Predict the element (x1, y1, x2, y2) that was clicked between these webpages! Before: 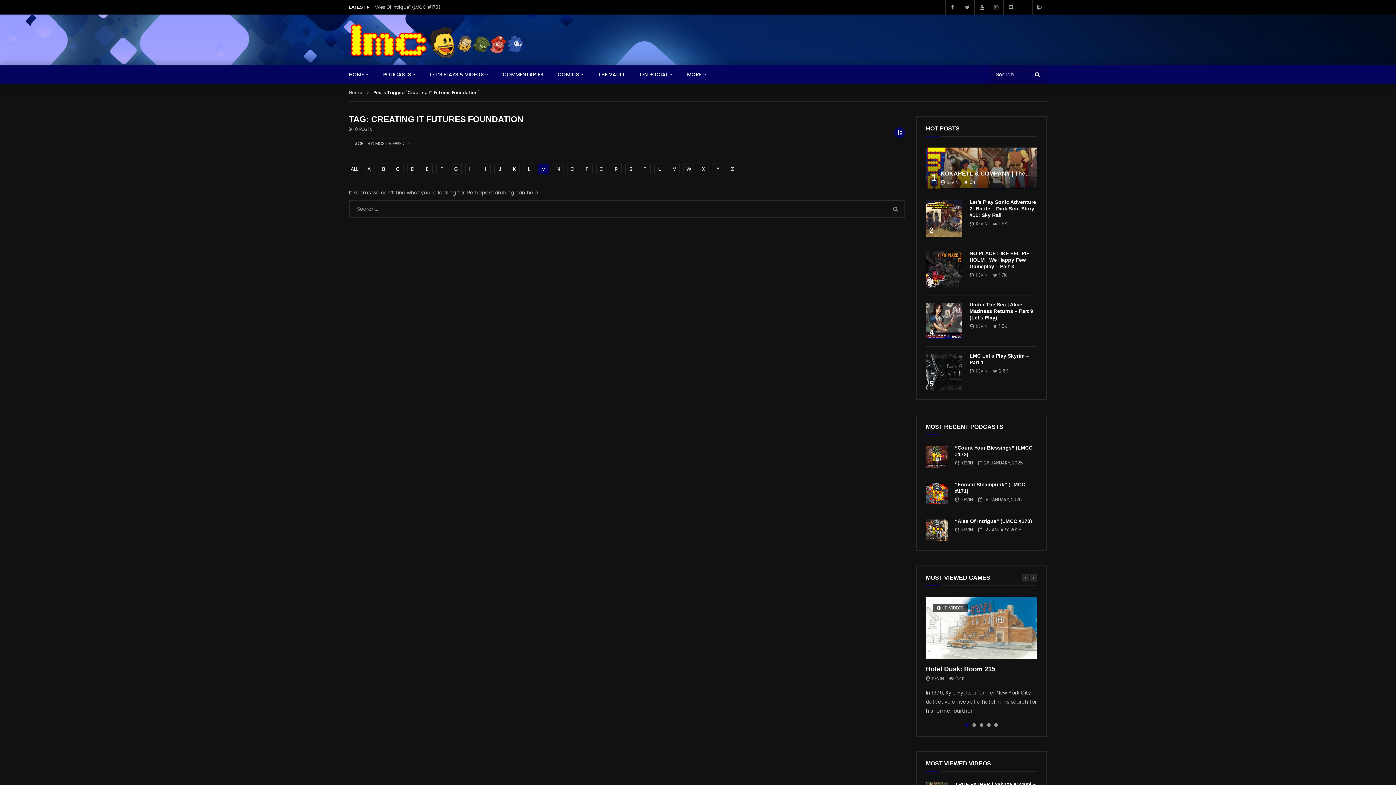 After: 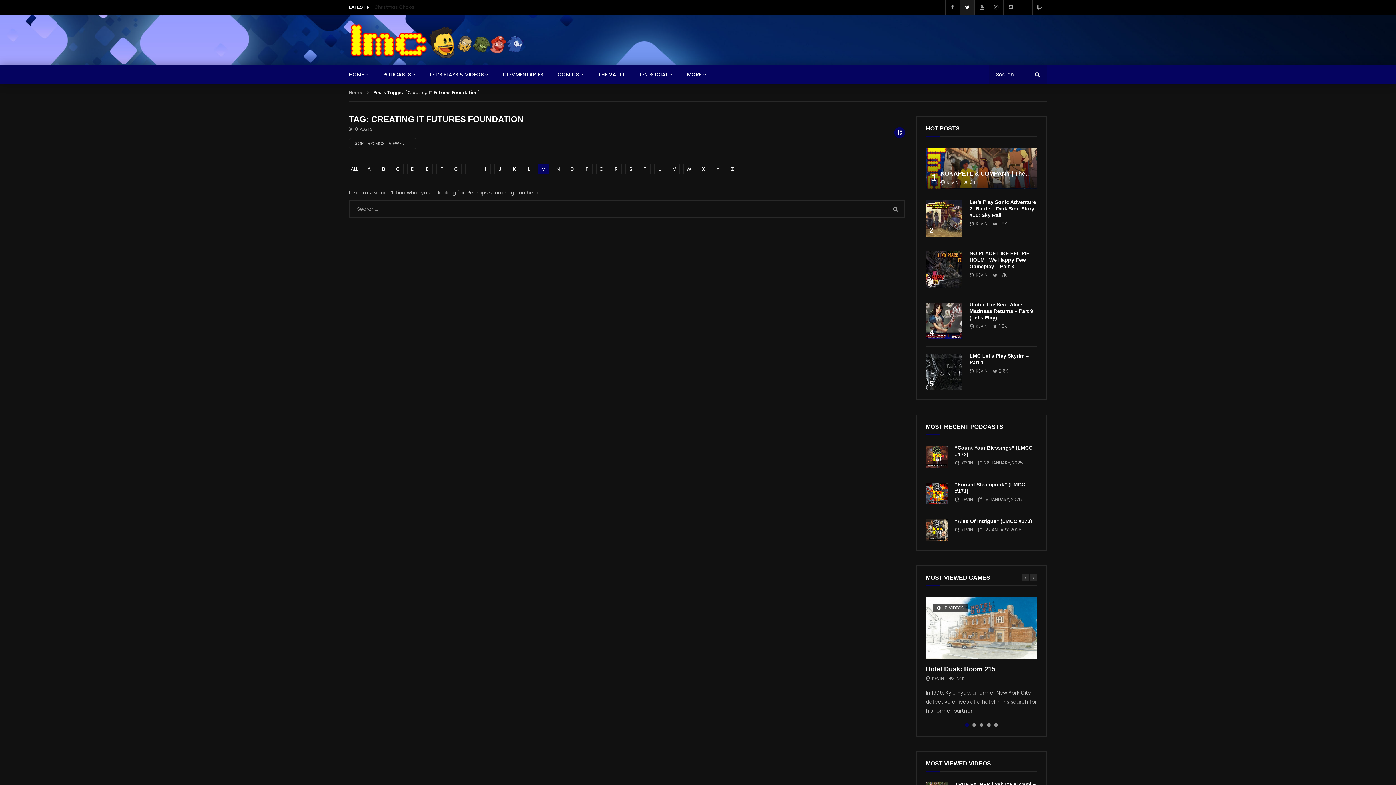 Action: bbox: (960, 0, 974, 14)